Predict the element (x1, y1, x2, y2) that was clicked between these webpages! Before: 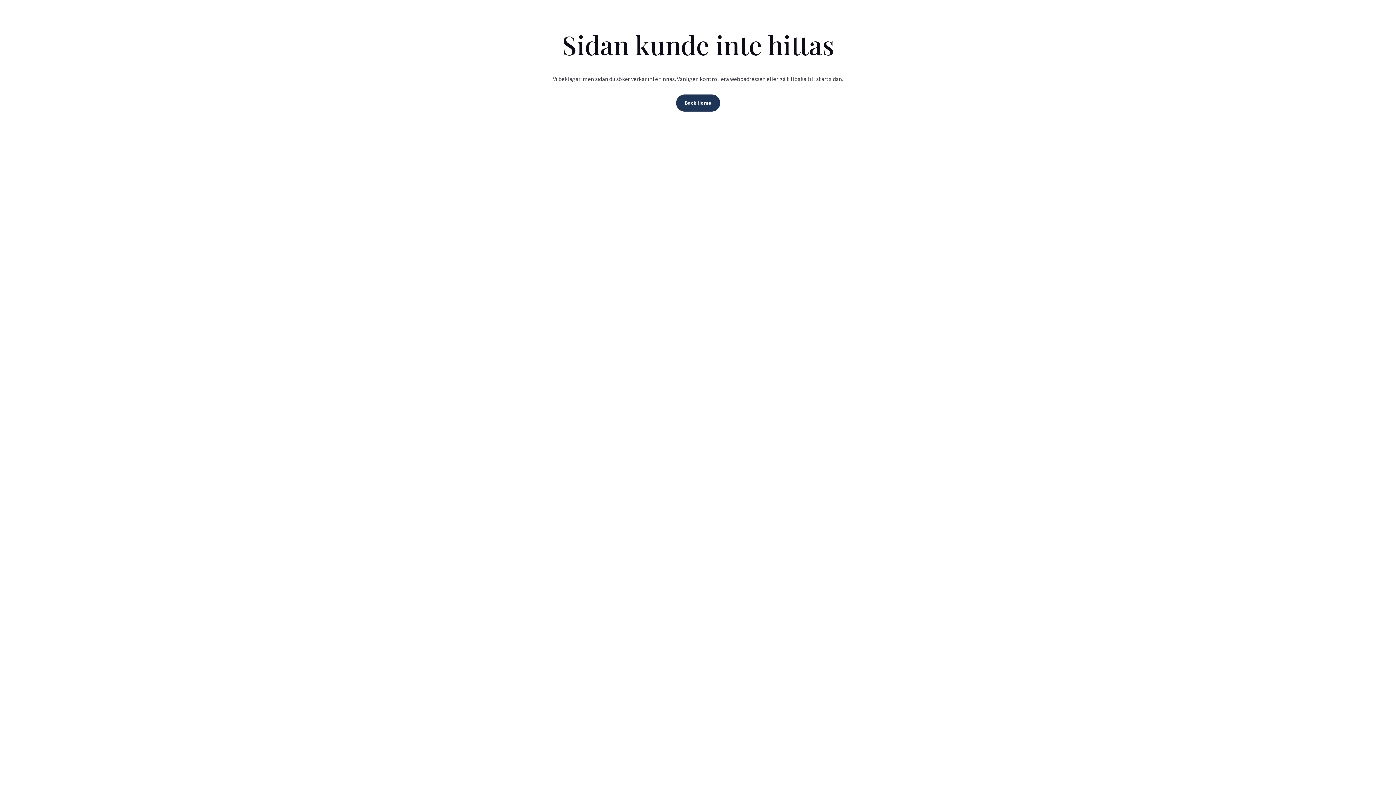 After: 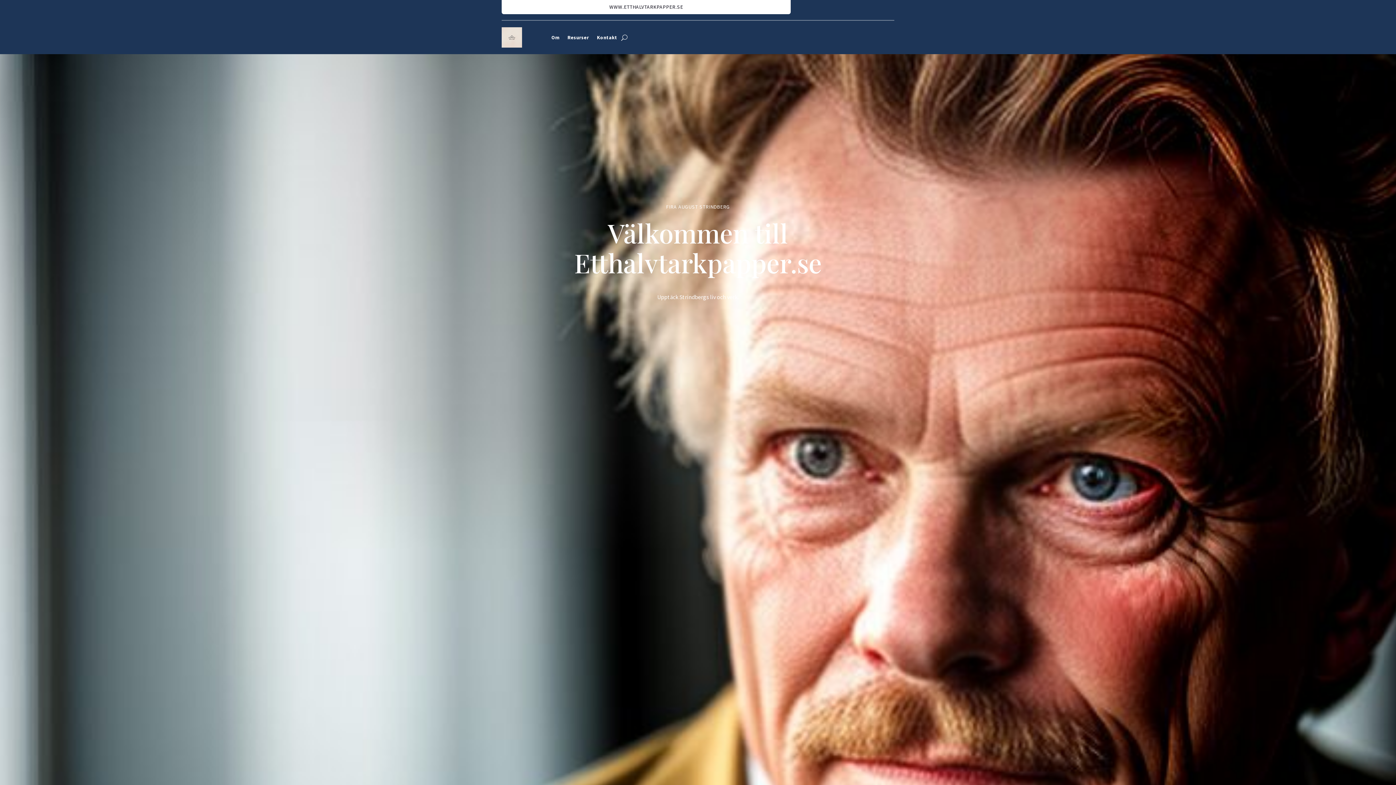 Action: label: Back Home bbox: (676, 94, 720, 111)